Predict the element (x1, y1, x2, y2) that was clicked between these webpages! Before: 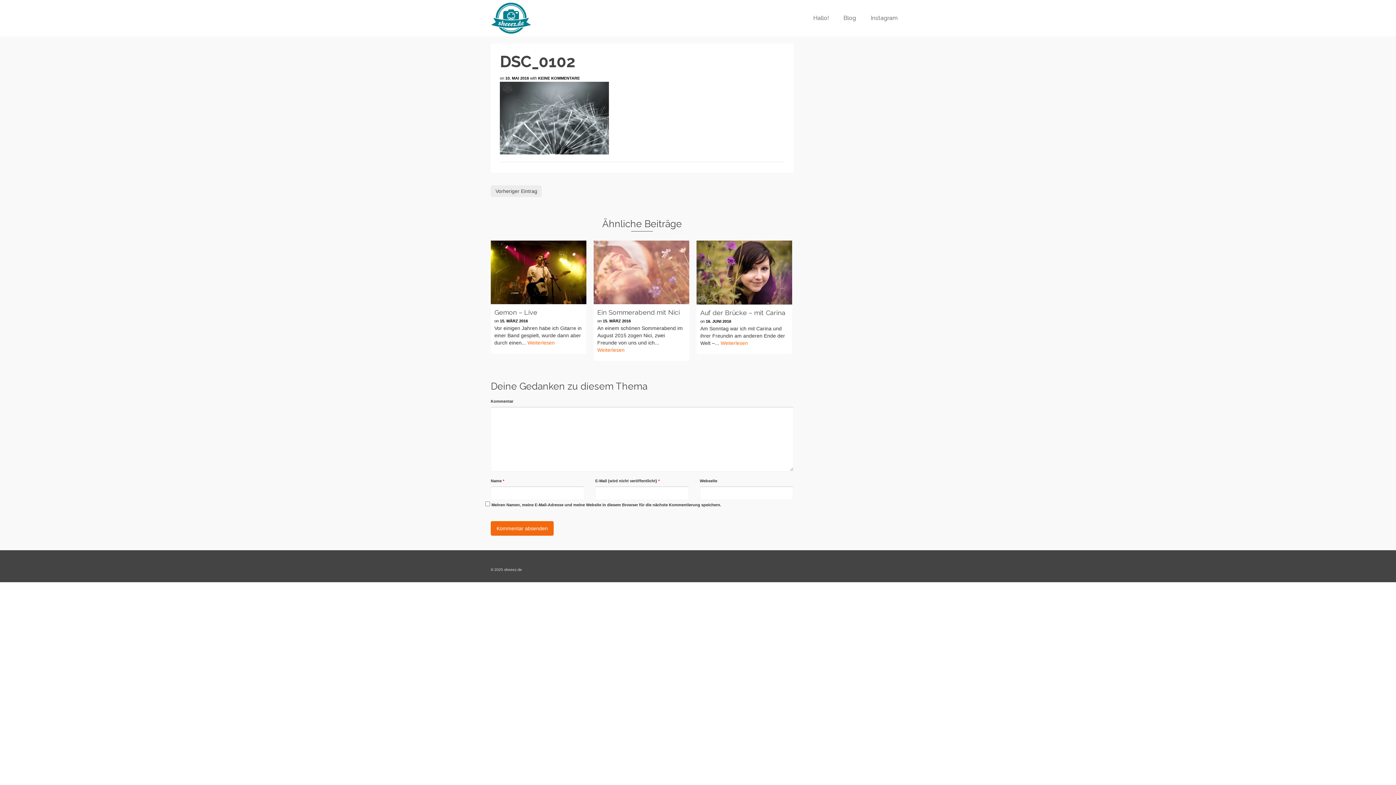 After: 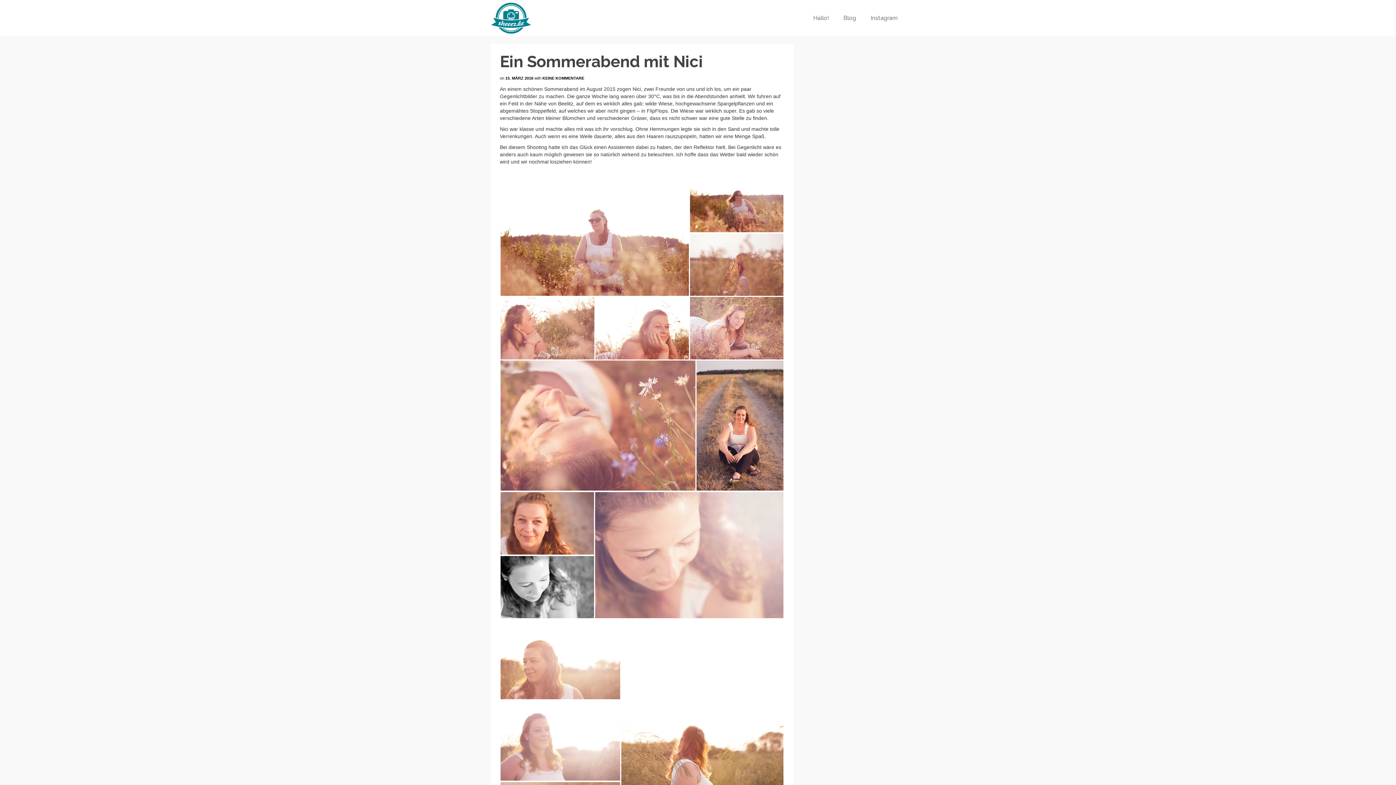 Action: bbox: (700, 347, 727, 353) label: Weiterlesen